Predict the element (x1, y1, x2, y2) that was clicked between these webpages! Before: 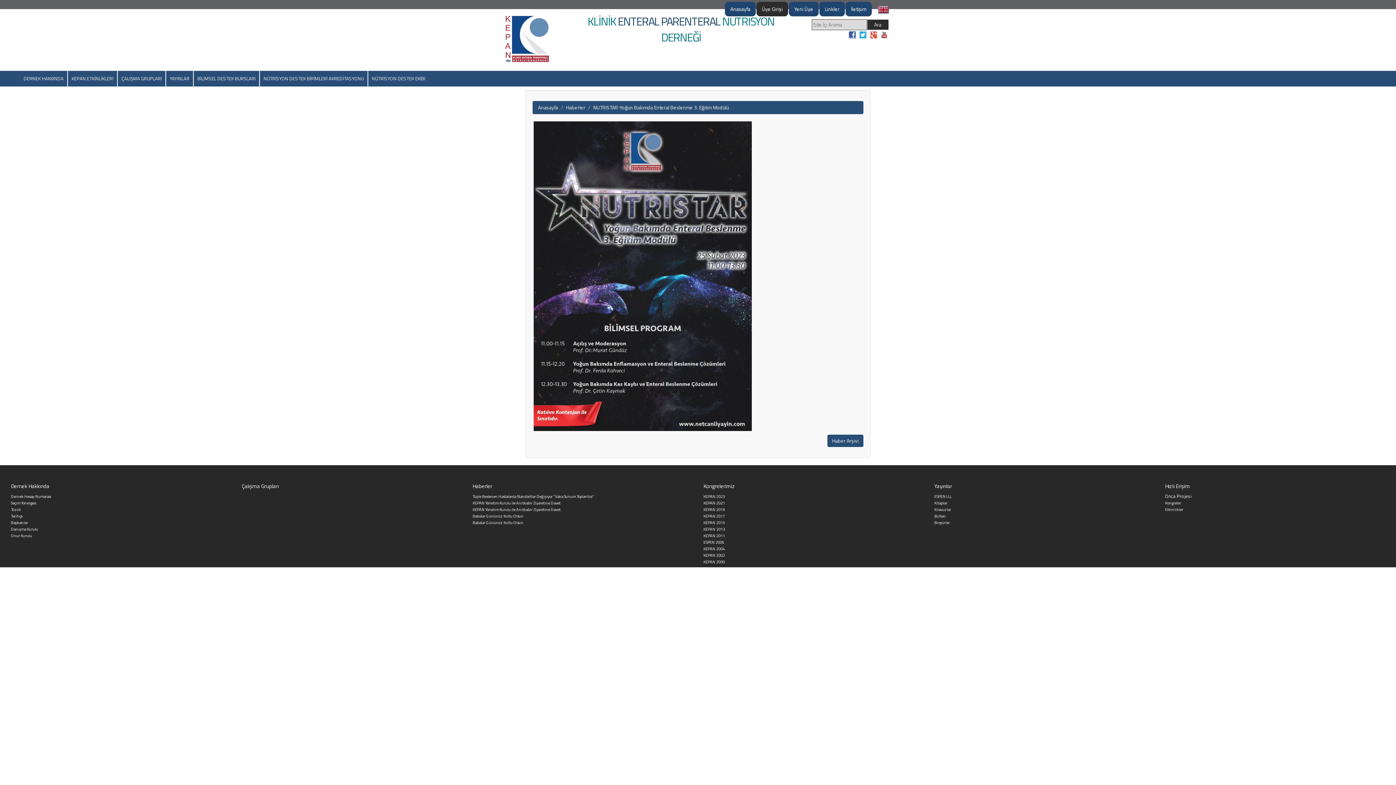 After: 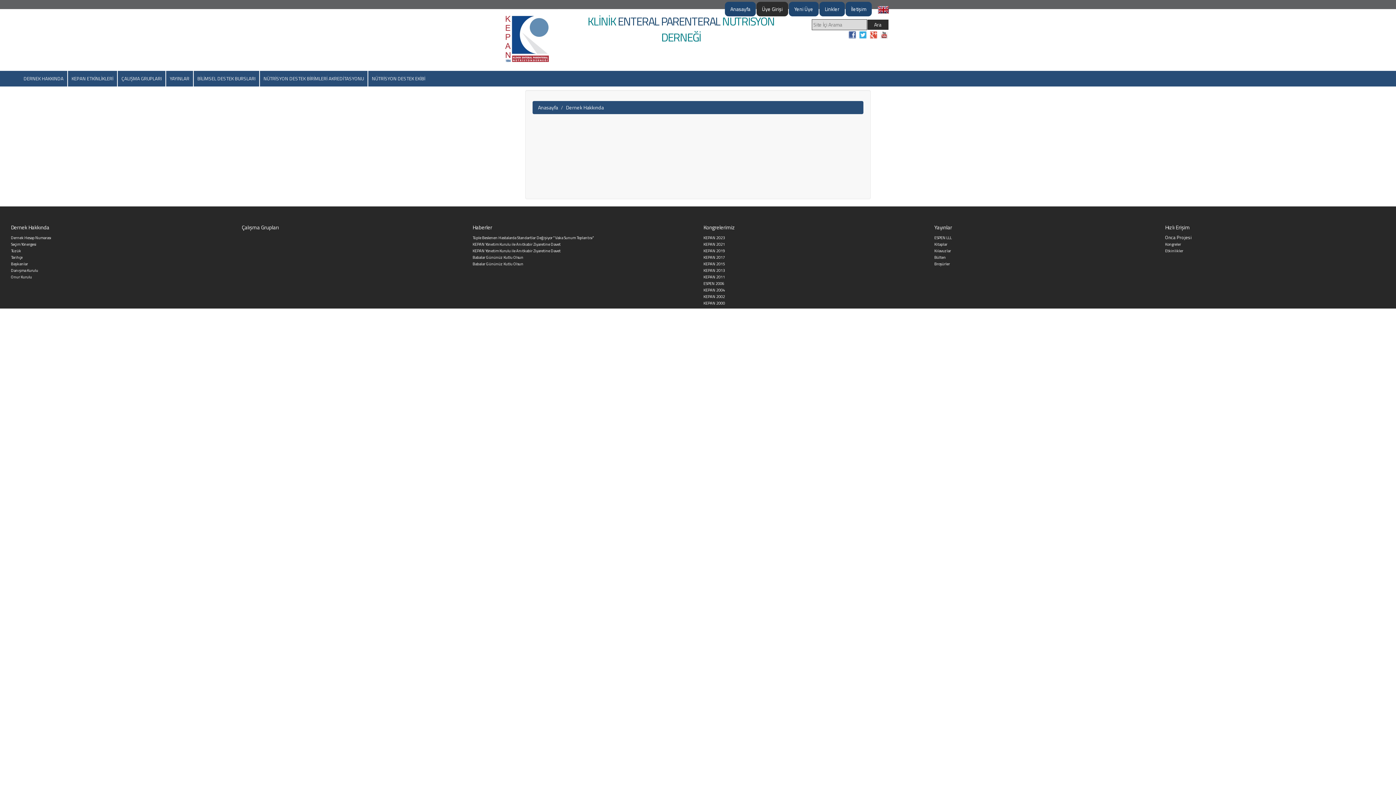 Action: label: DERNEK HAKKINDA bbox: (20, 70, 67, 86)